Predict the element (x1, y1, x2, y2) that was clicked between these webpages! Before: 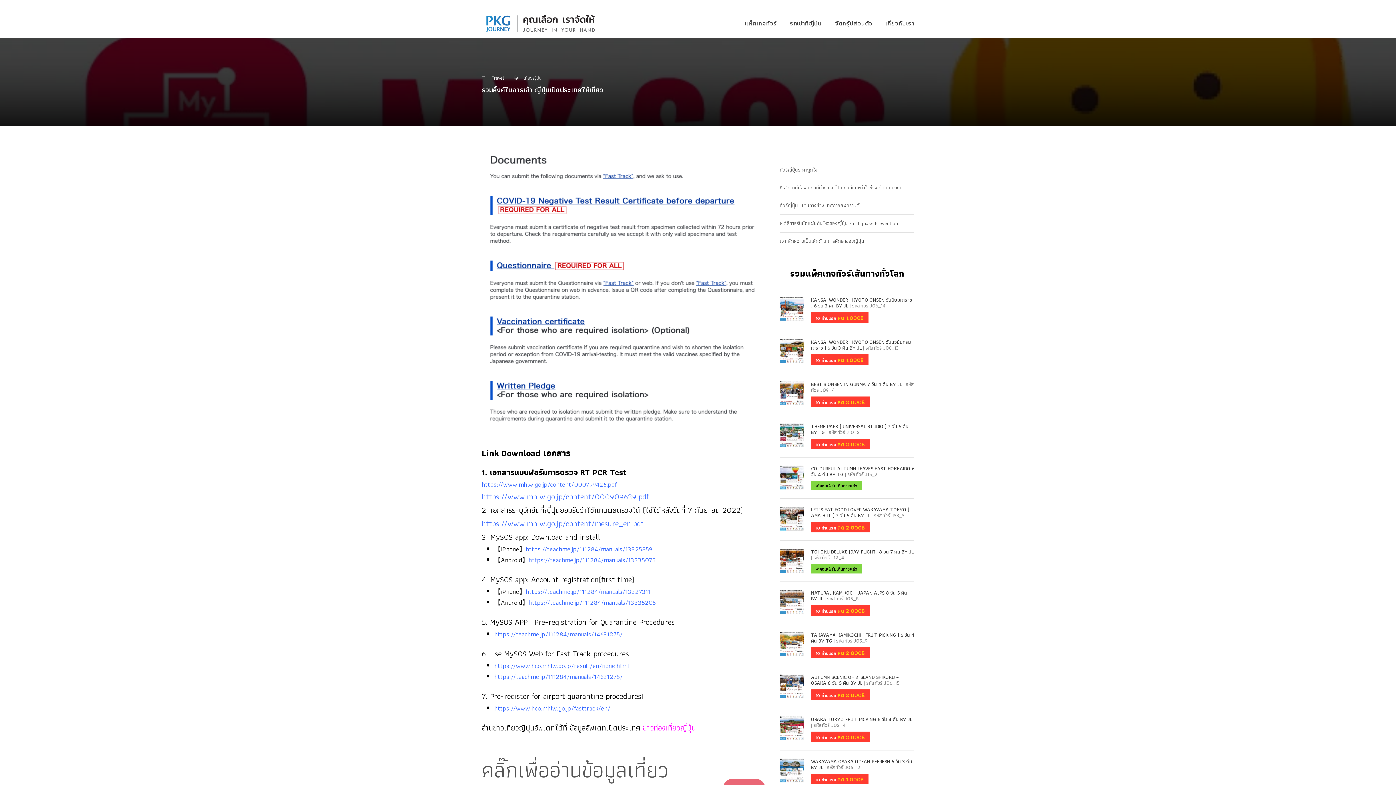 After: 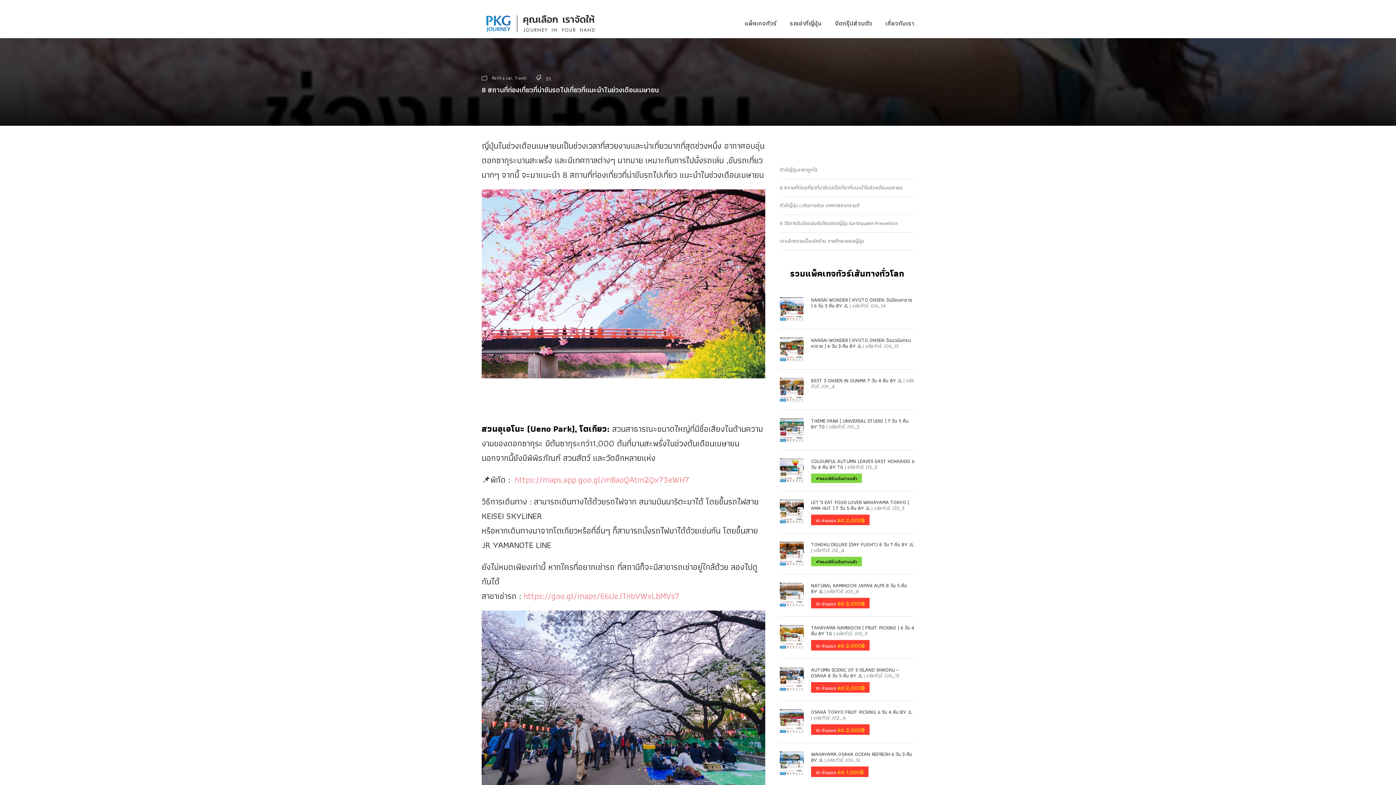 Action: label: 8 สถานที่ท่องเที่ยวที่น่าขับรถไปเที่ยวที่แนะนำในช่วงเดือนเมษายน bbox: (780, 183, 902, 191)